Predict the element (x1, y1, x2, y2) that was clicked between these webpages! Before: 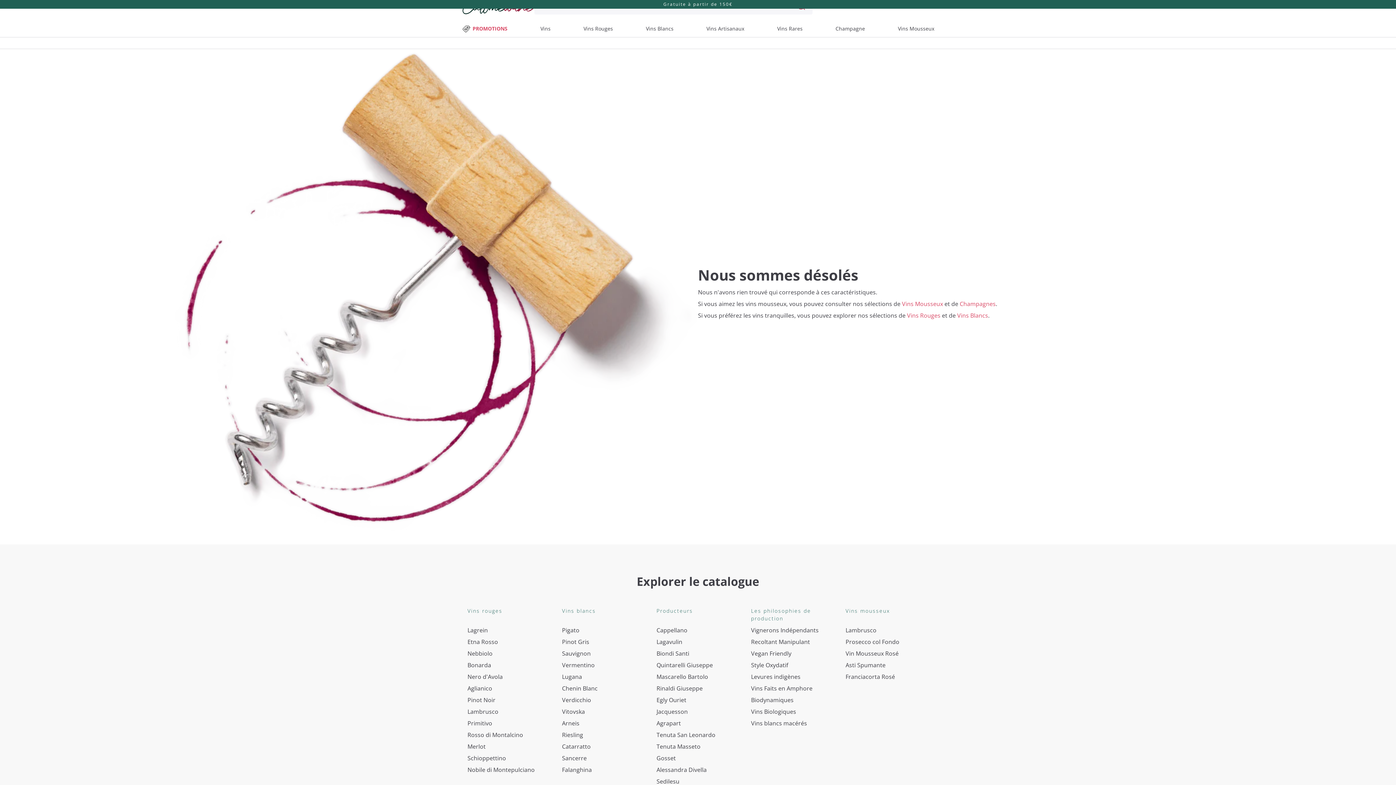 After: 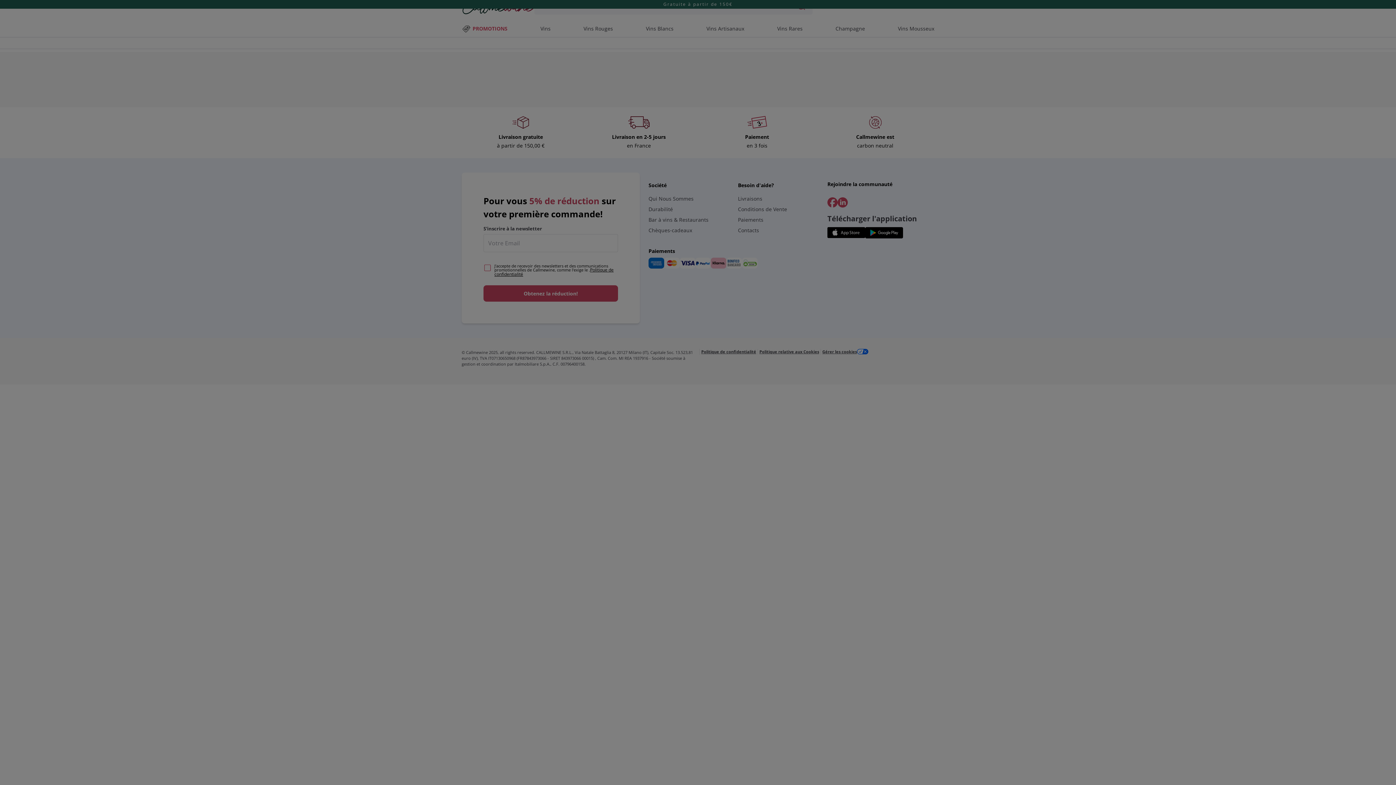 Action: bbox: (706, 25, 744, 32) label: Vins Artisanaux